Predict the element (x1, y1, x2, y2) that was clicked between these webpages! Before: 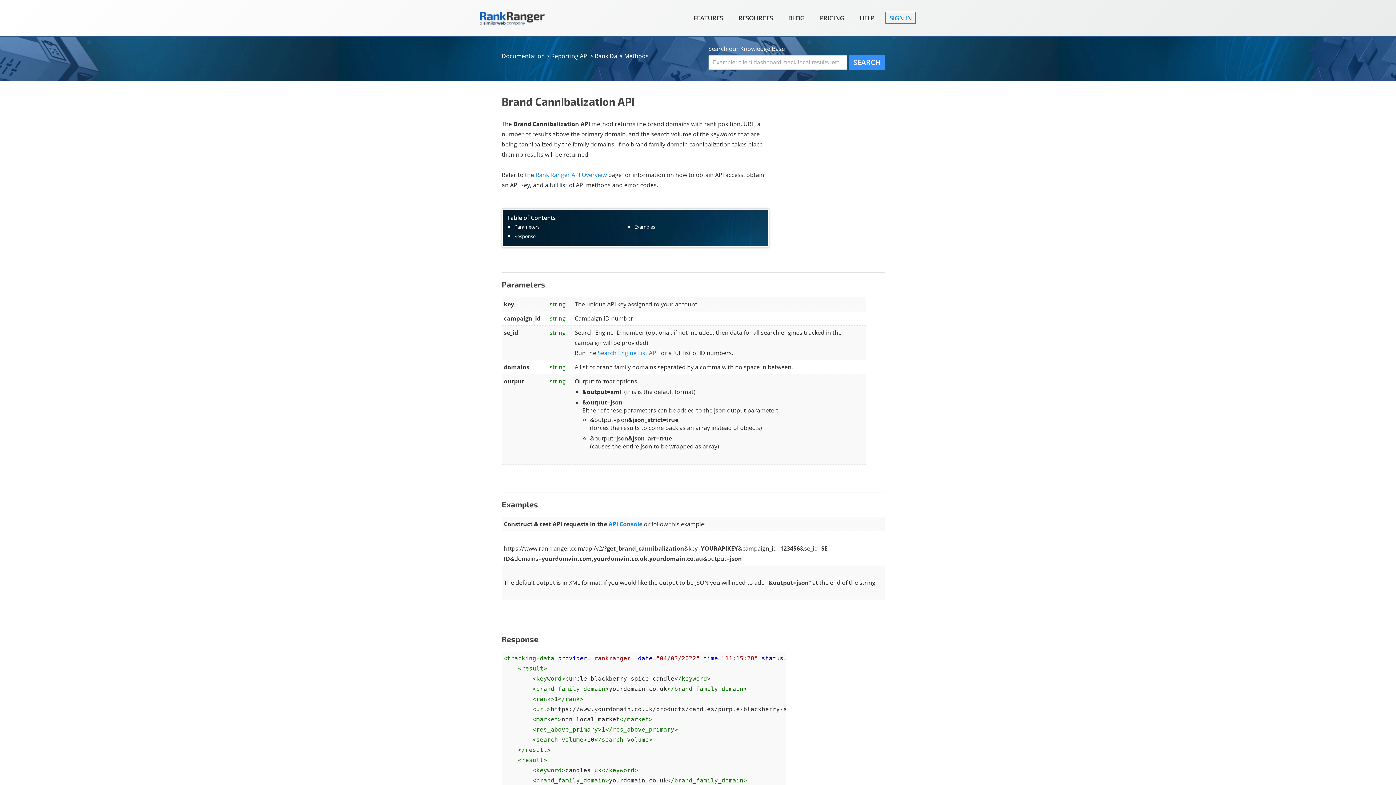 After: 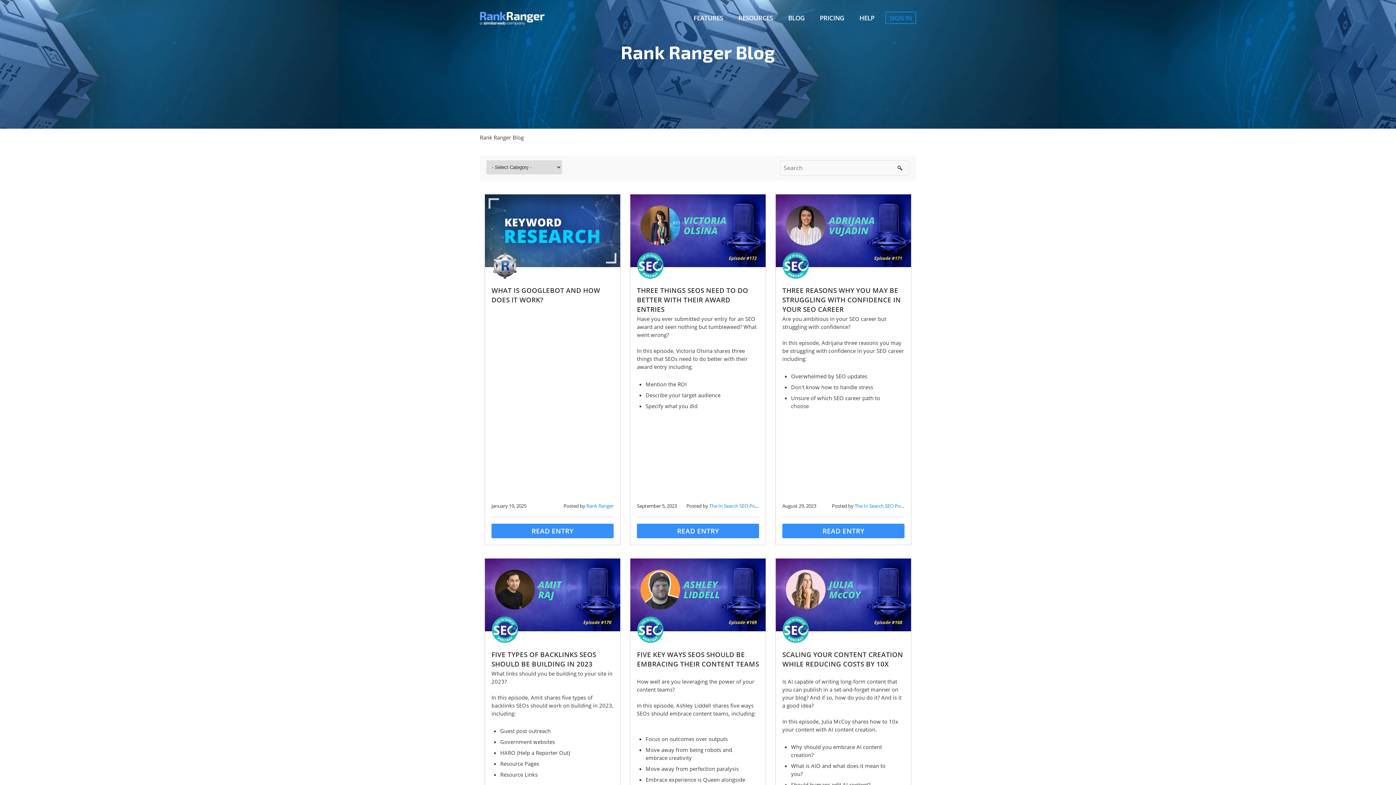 Action: label: BLOG bbox: (784, 11, 809, 24)